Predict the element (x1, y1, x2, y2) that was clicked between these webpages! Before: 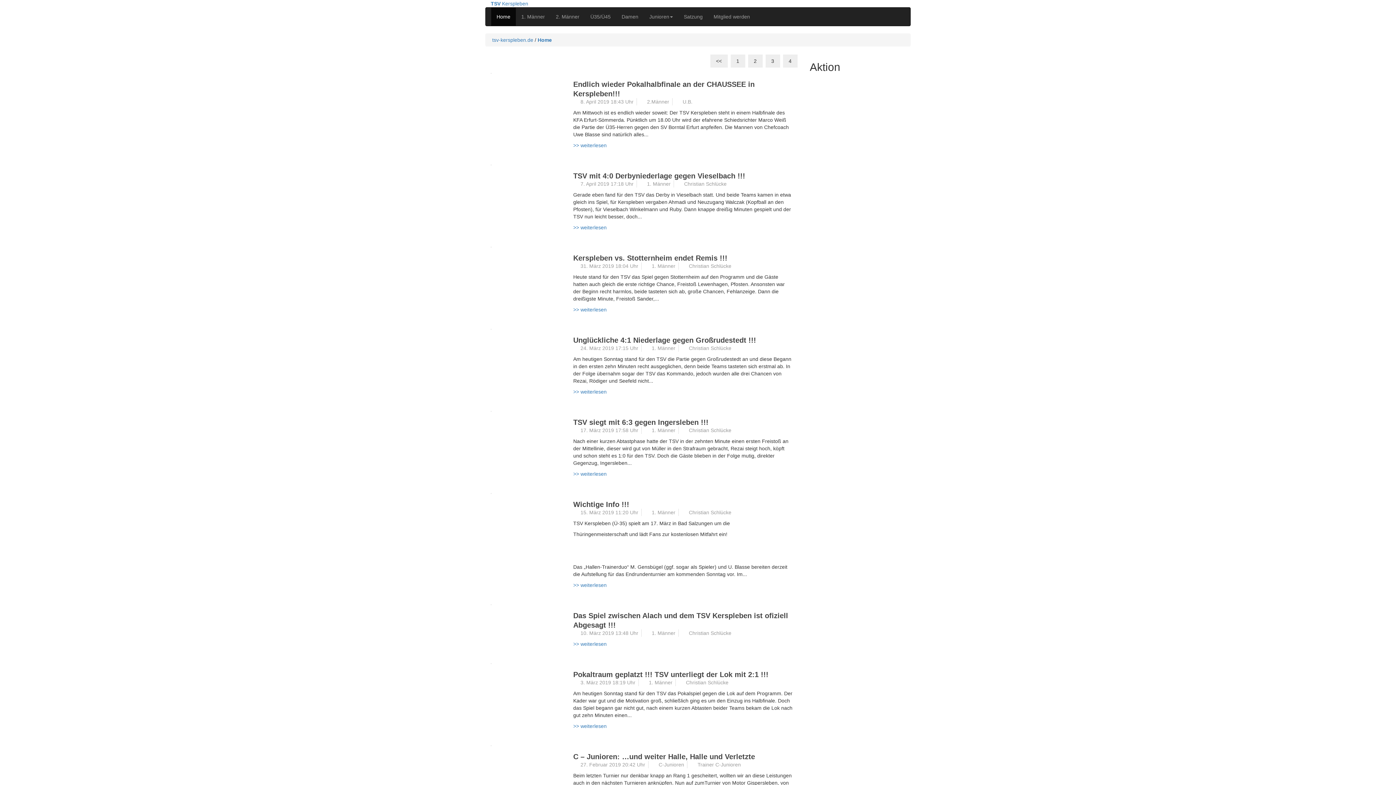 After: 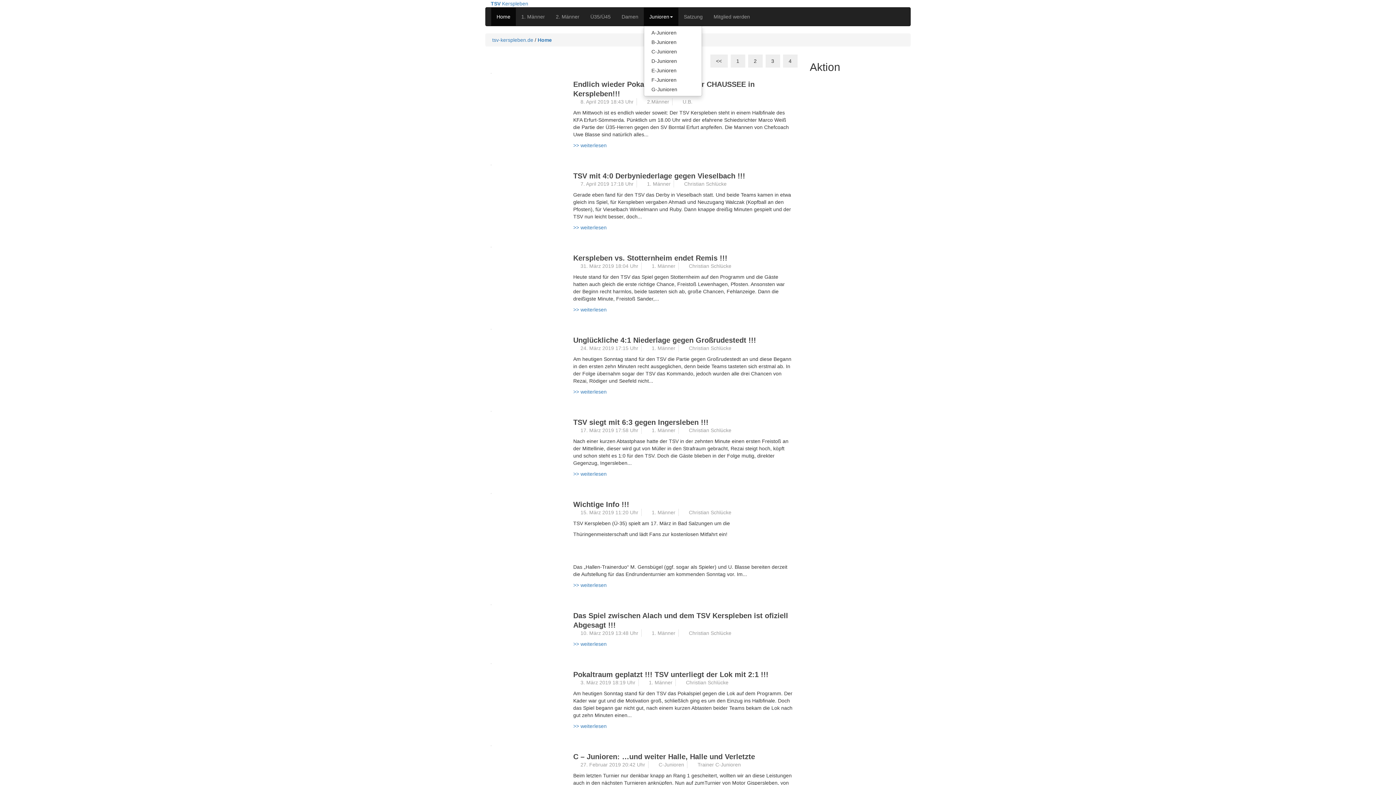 Action: bbox: (644, 7, 678, 25) label: Junioren